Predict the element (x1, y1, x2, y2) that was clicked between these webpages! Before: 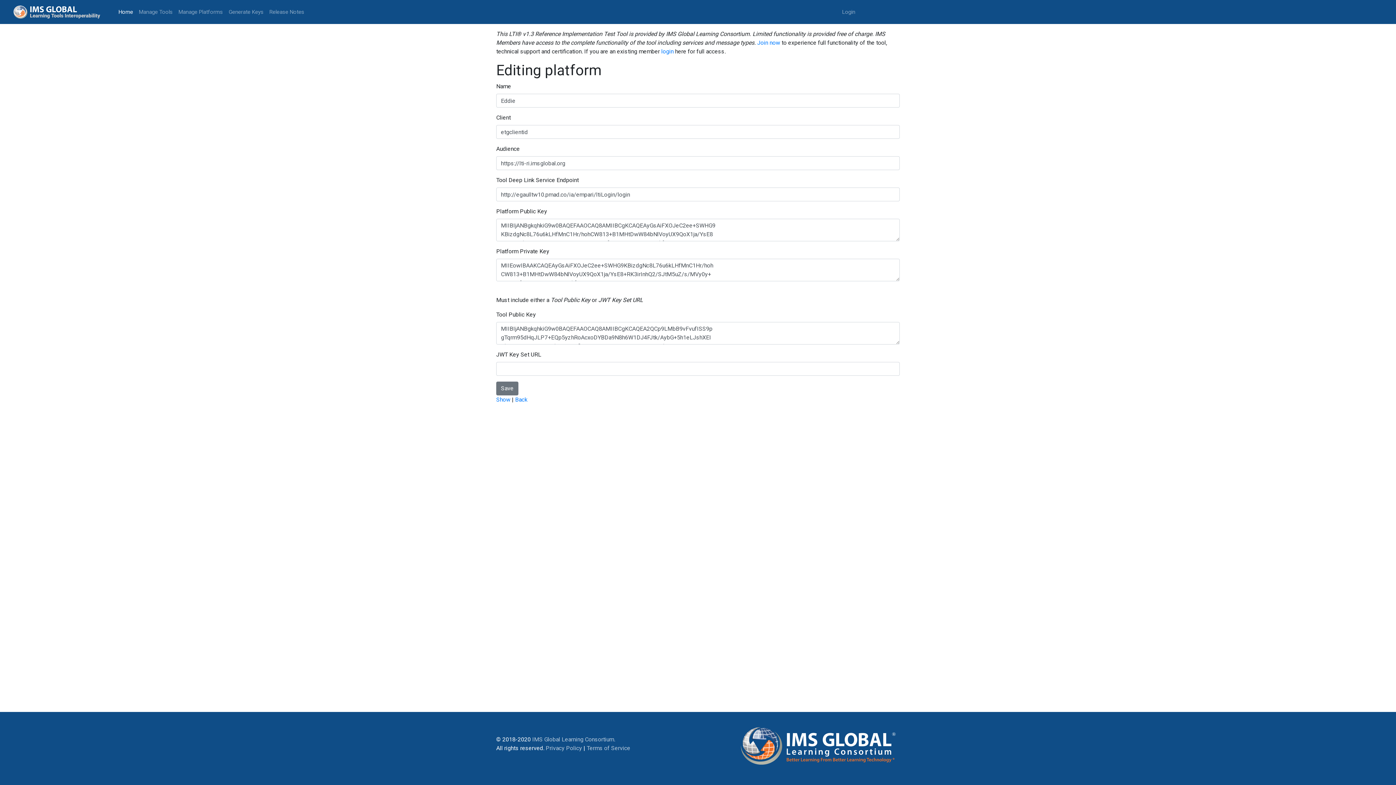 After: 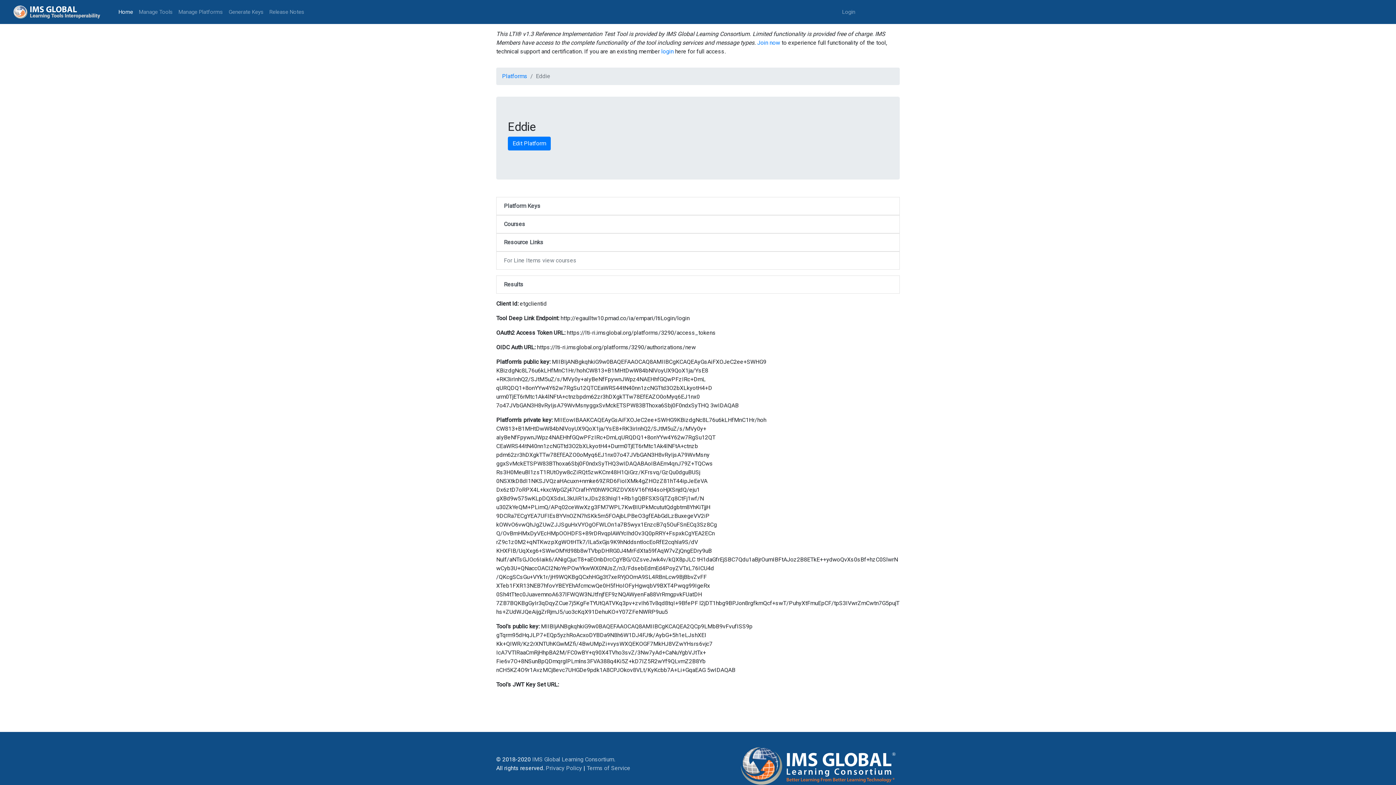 Action: bbox: (496, 396, 510, 403) label: Show